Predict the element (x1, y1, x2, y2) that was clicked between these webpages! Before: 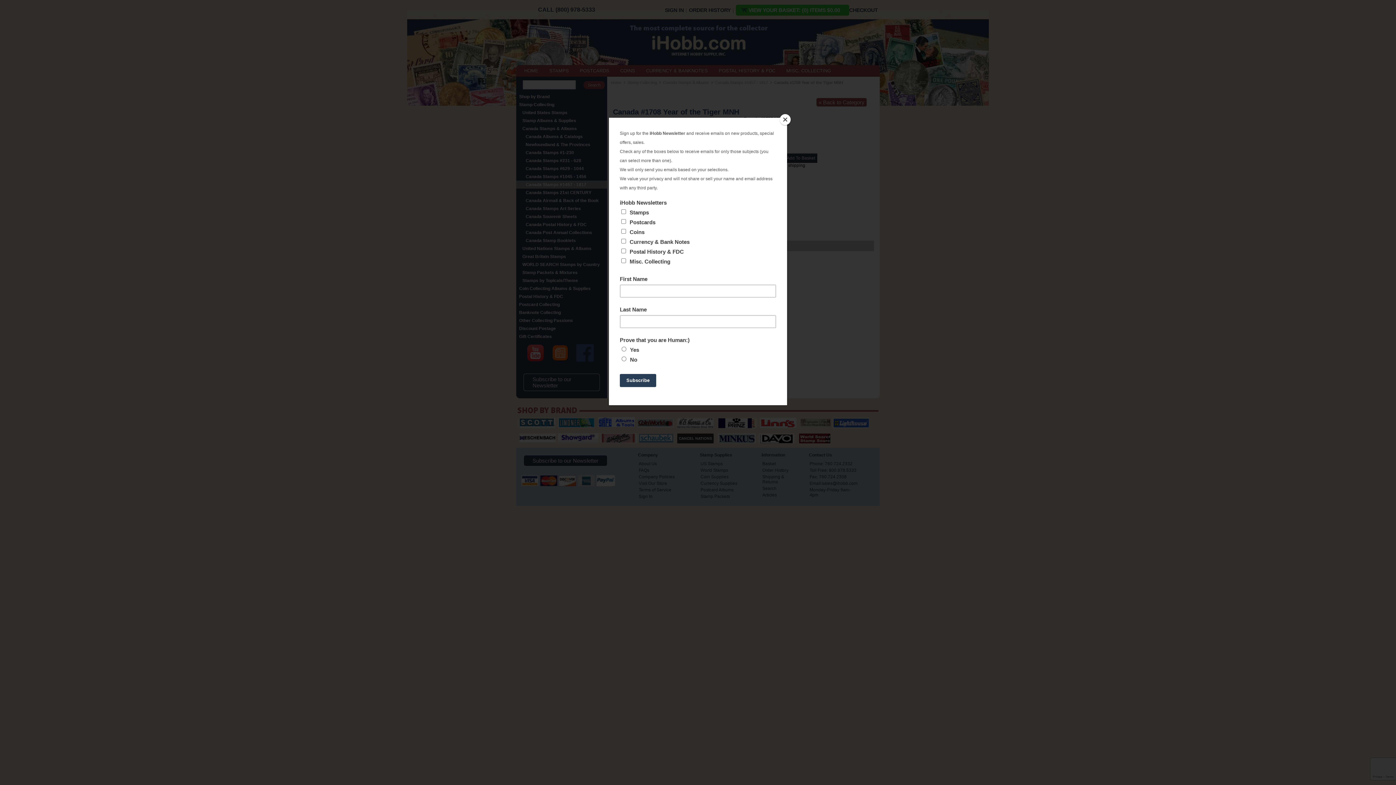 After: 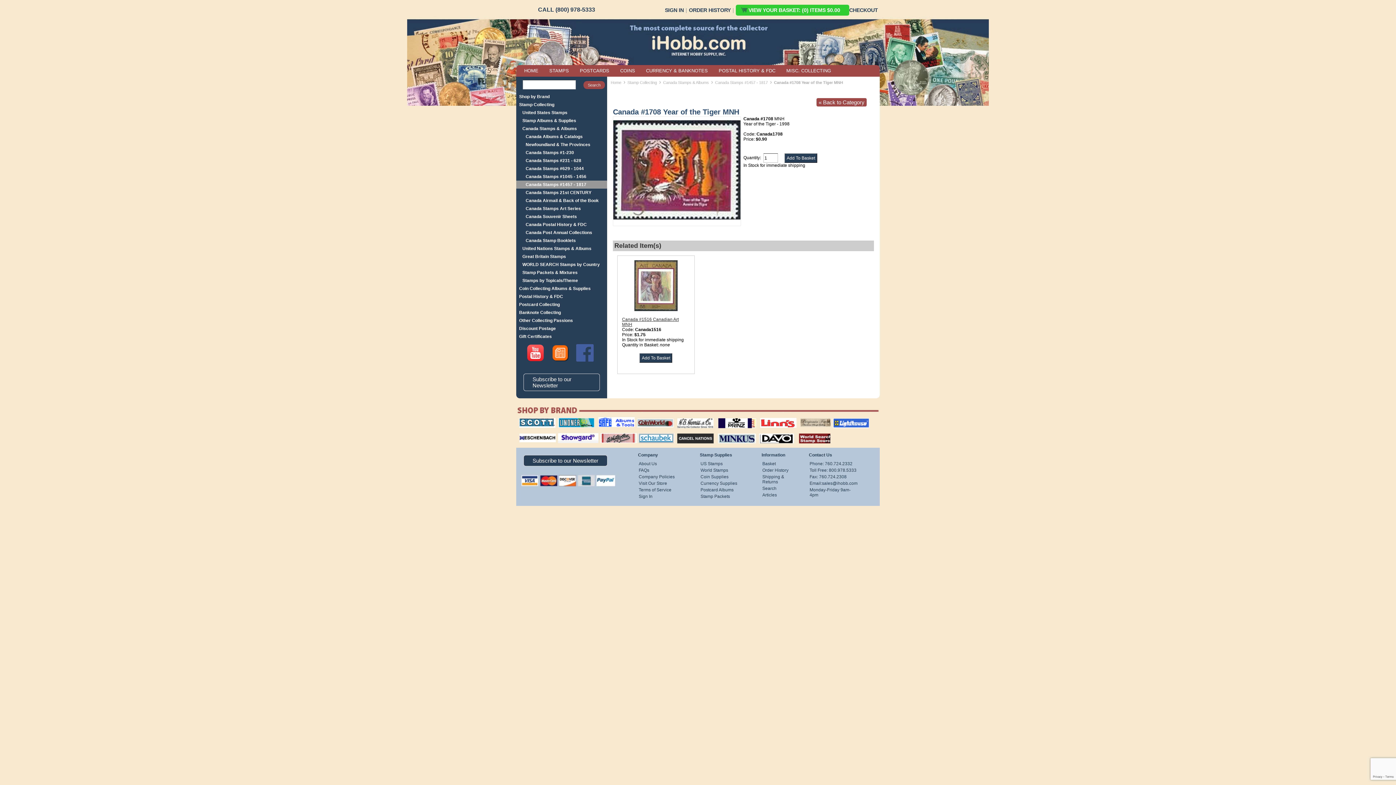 Action: label: Close bbox: (780, 114, 790, 125)